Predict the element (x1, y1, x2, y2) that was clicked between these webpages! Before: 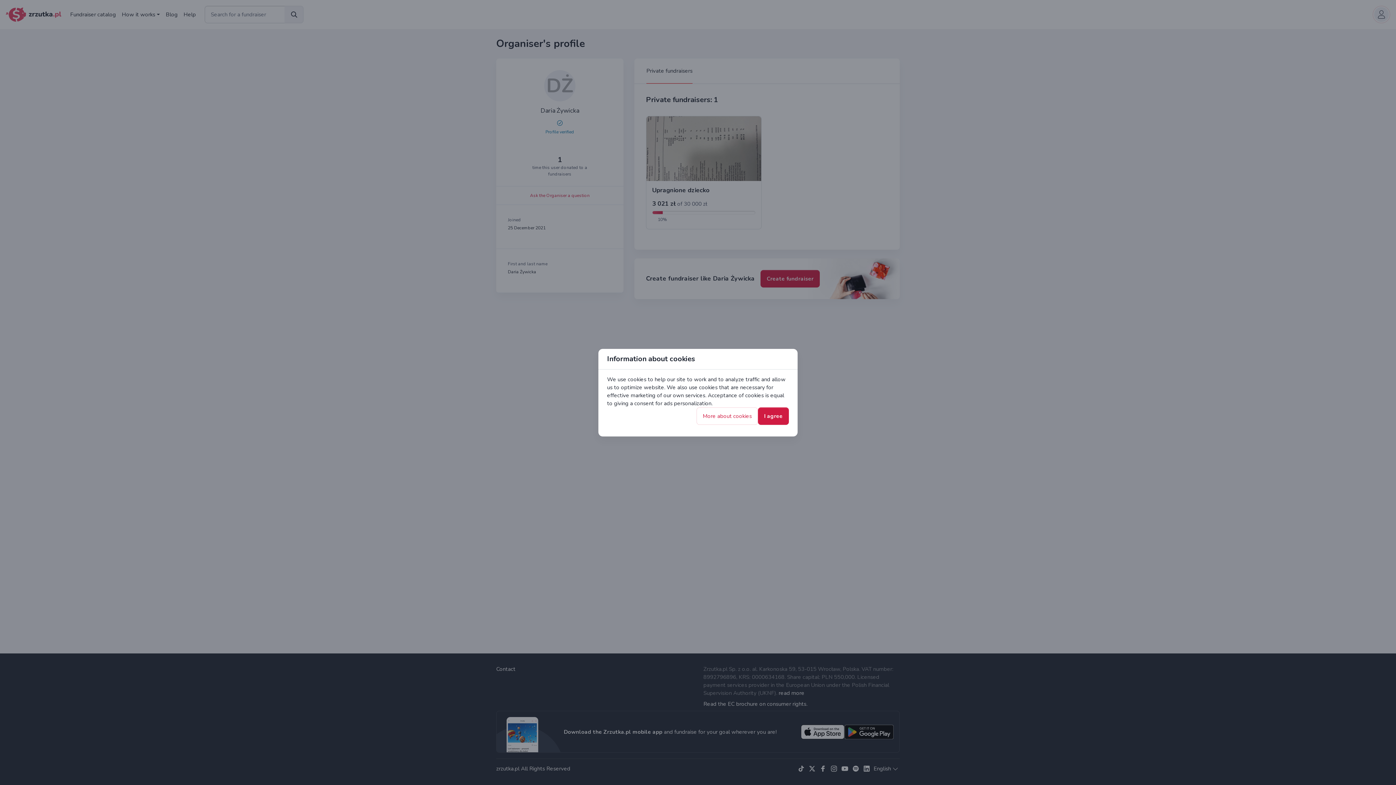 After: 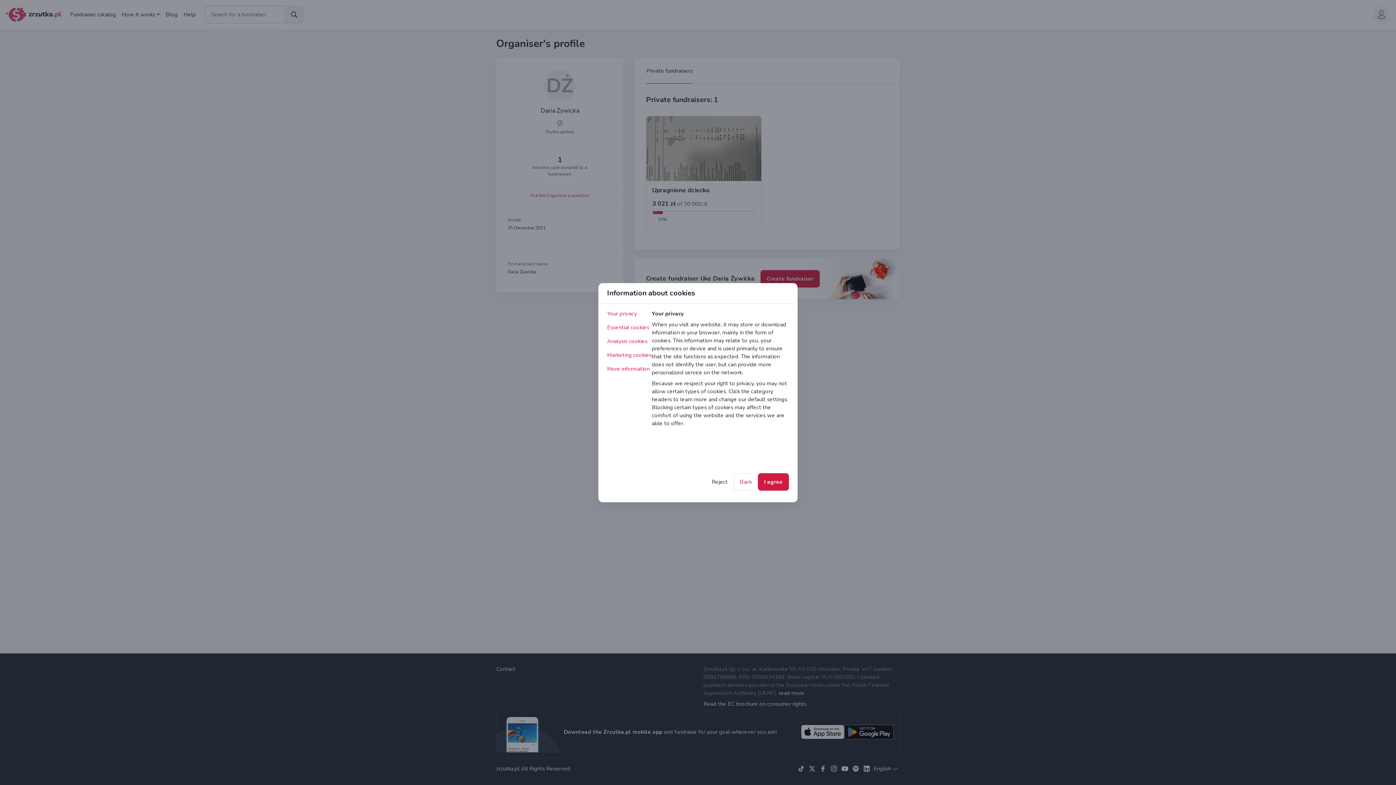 Action: label: More about cookies bbox: (696, 407, 758, 424)